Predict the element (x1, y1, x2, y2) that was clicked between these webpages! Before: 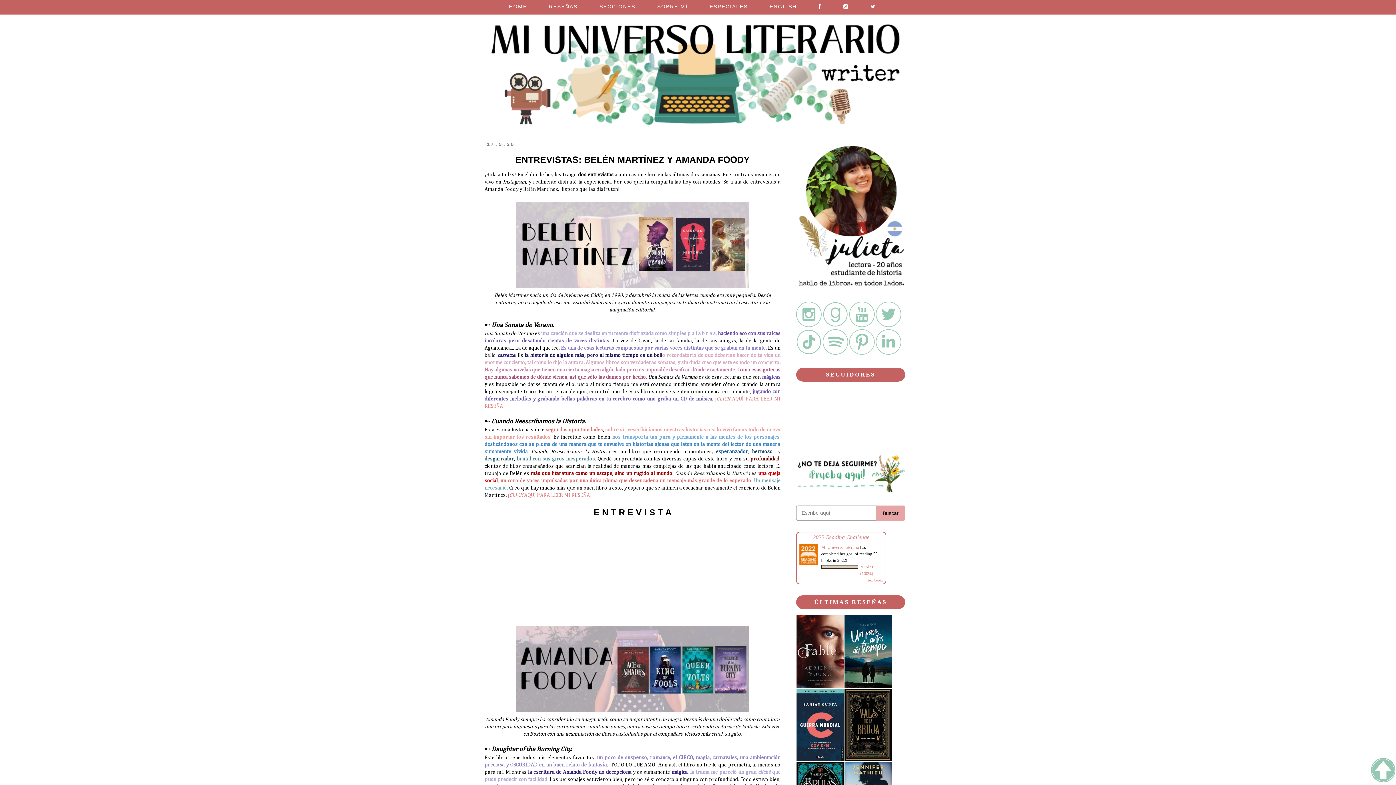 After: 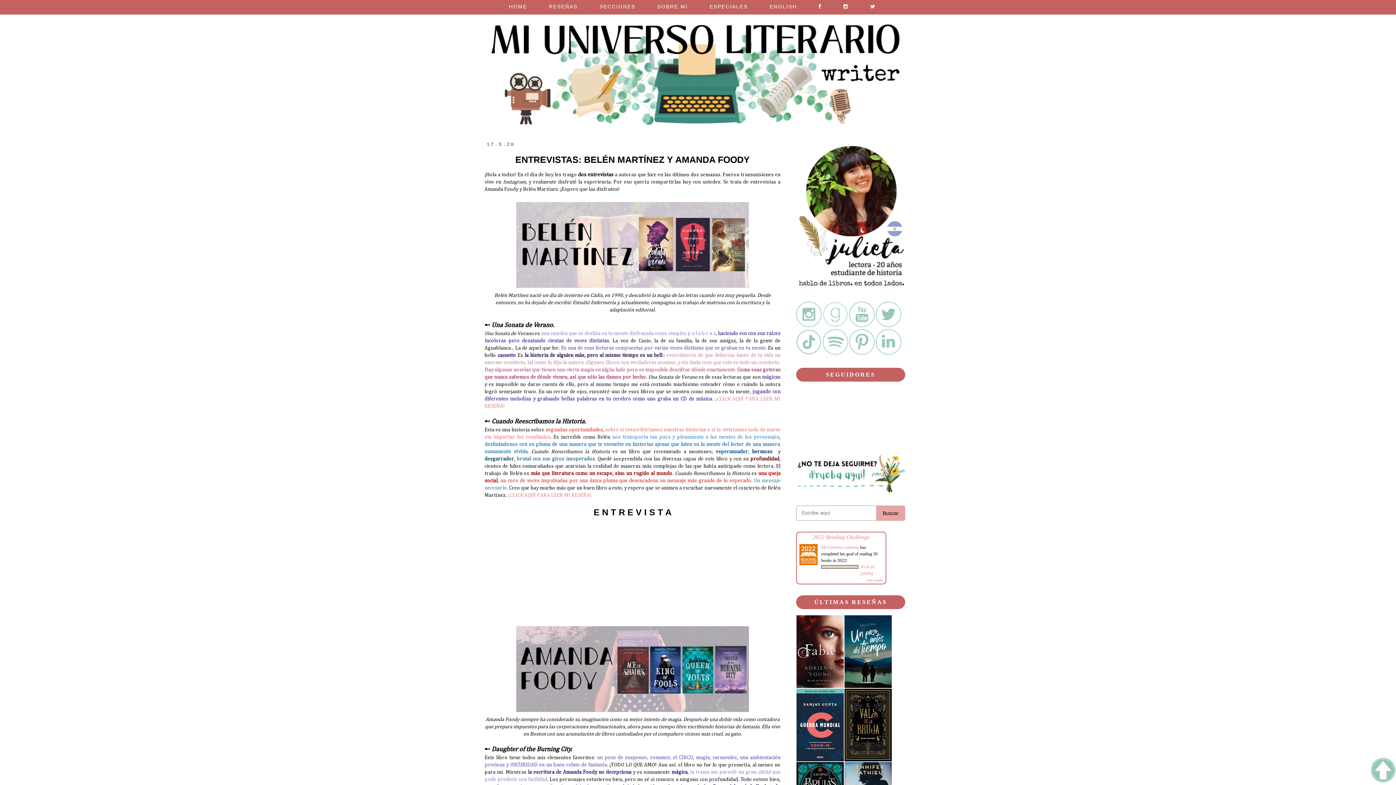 Action: bbox: (822, 323, 848, 328)